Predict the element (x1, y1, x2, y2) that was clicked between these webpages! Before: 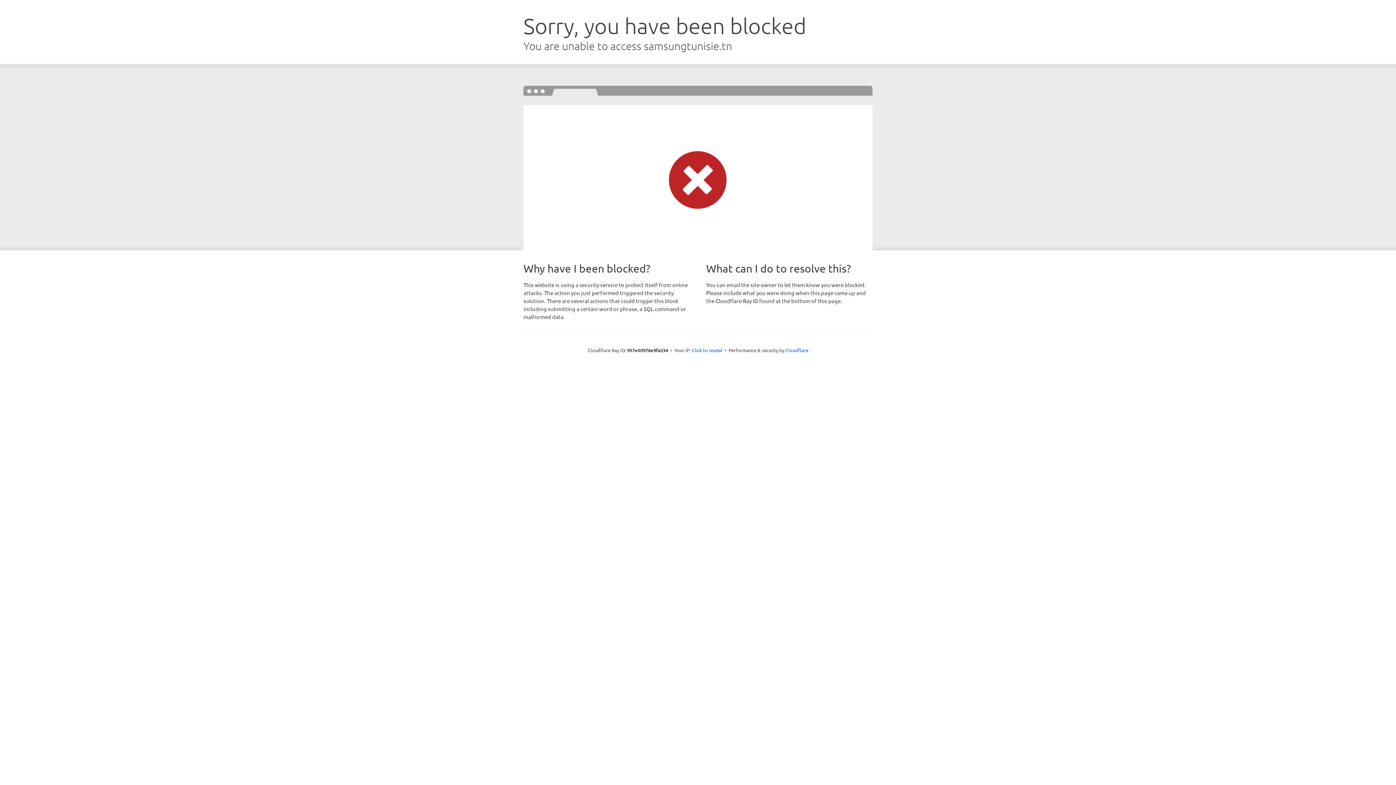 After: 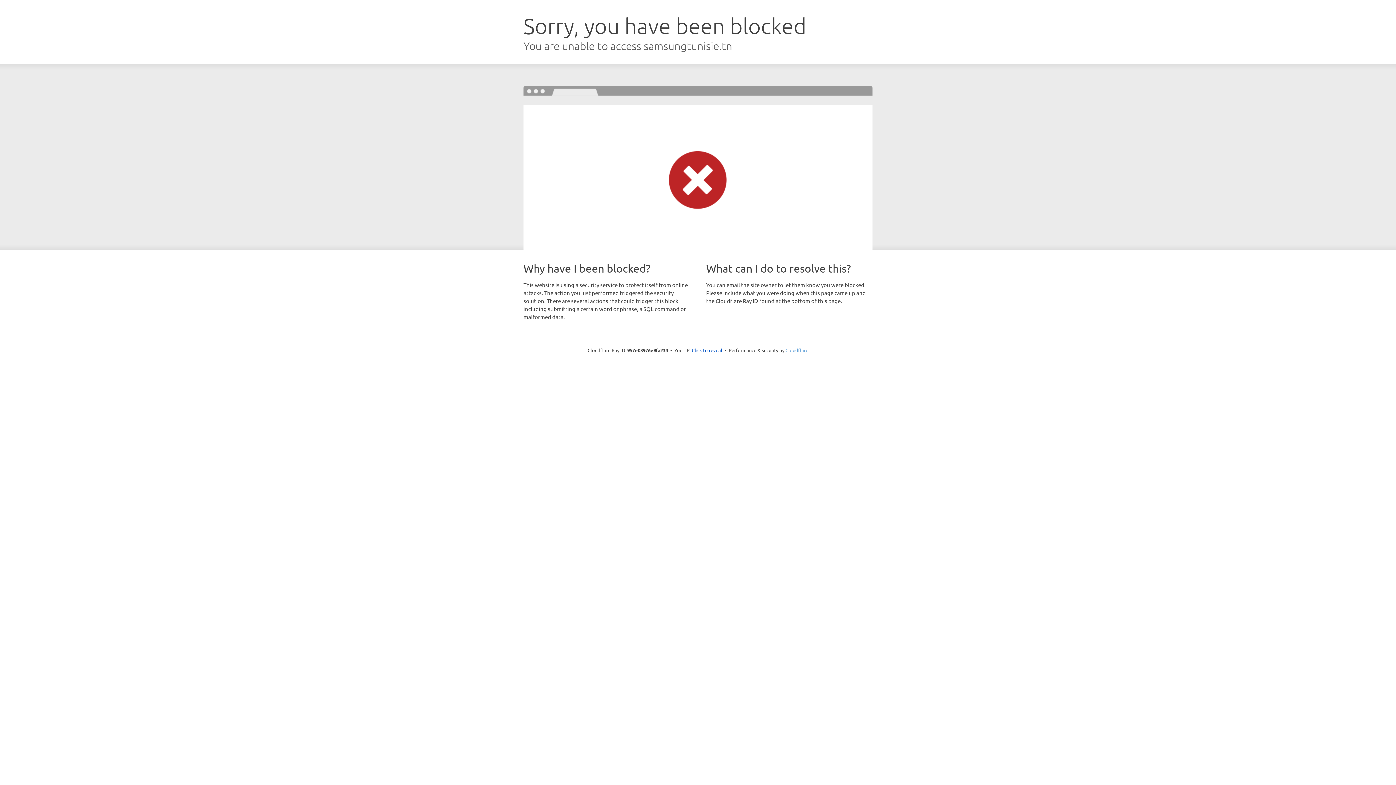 Action: bbox: (785, 347, 808, 353) label: Cloudflare